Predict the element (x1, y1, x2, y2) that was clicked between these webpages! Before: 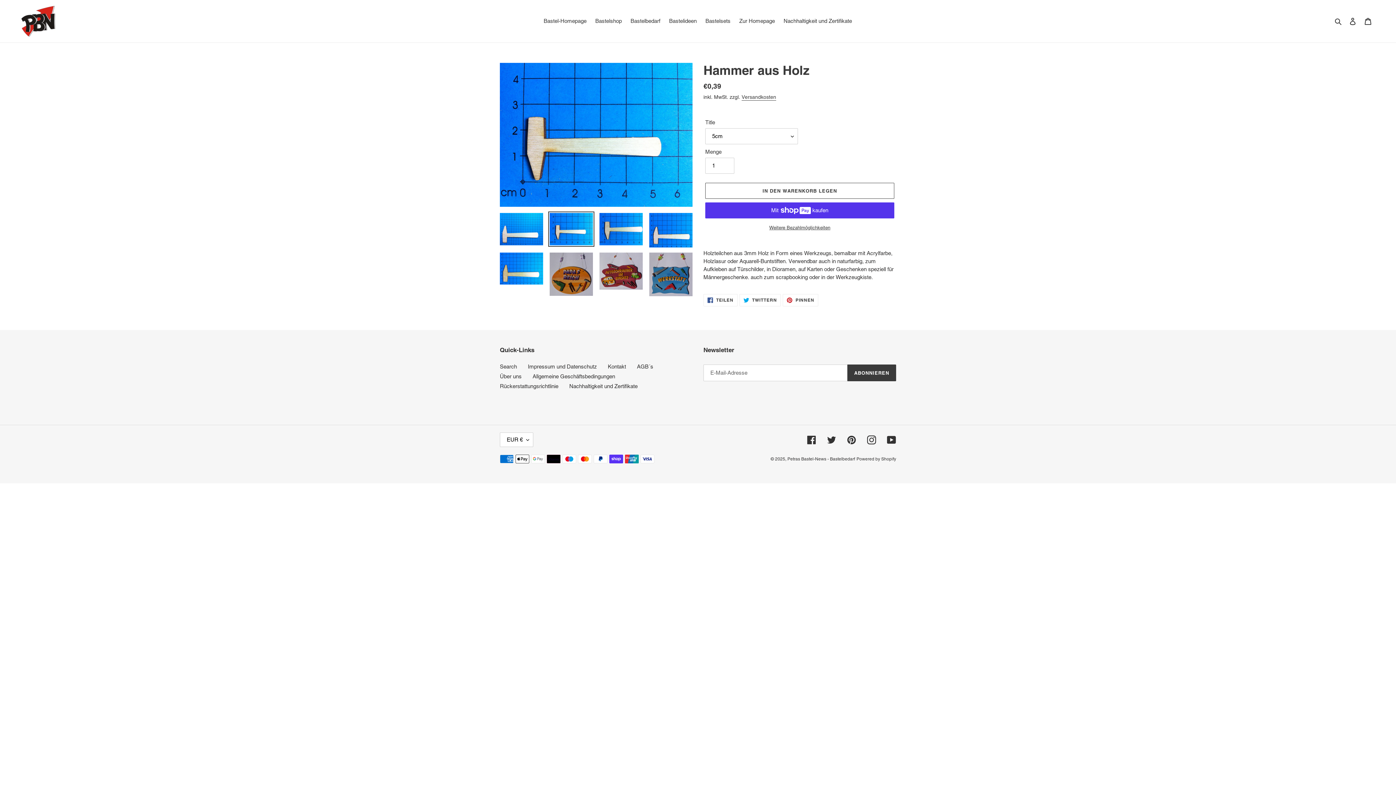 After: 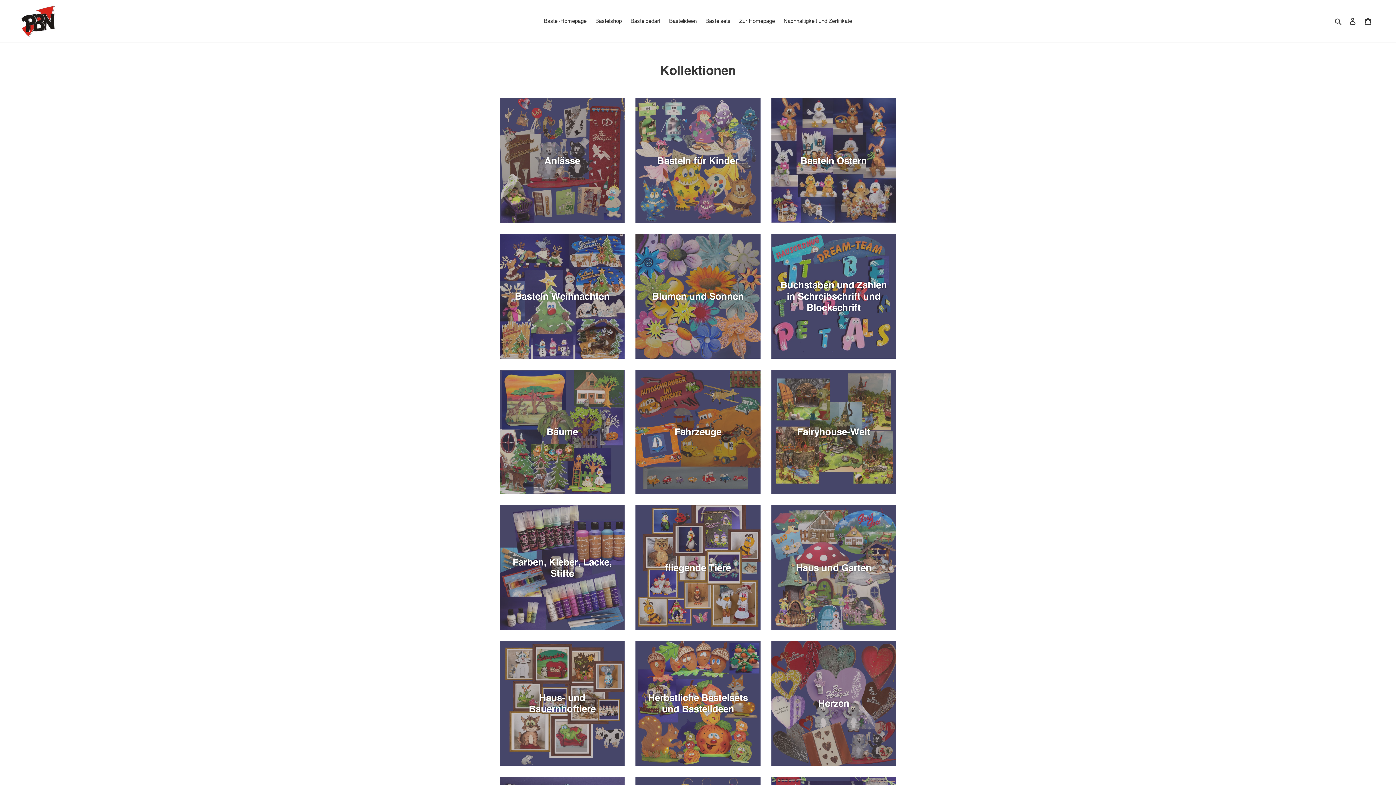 Action: label: Bastelshop bbox: (591, 16, 625, 26)